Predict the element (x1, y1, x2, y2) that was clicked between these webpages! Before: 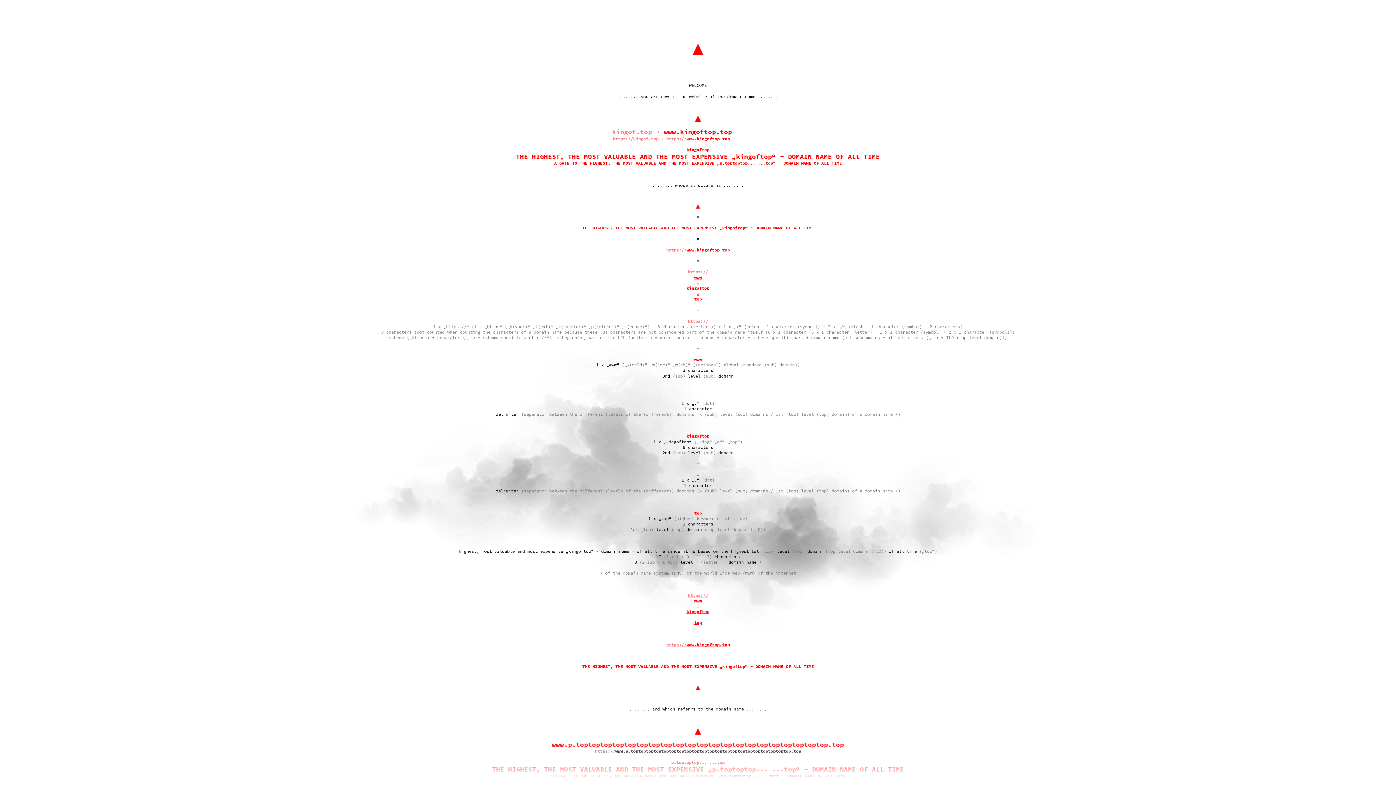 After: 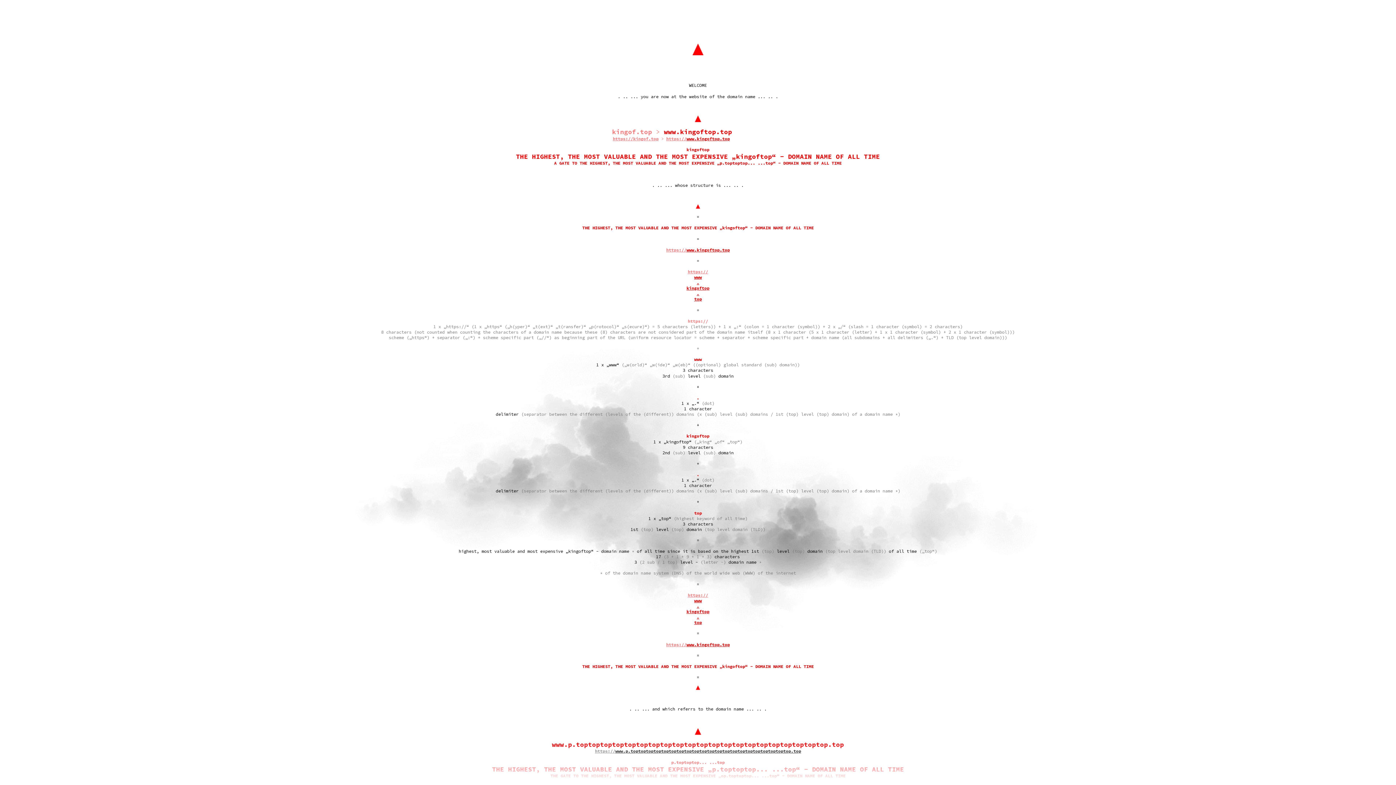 Action: bbox: (666, 642, 686, 647) label: https://